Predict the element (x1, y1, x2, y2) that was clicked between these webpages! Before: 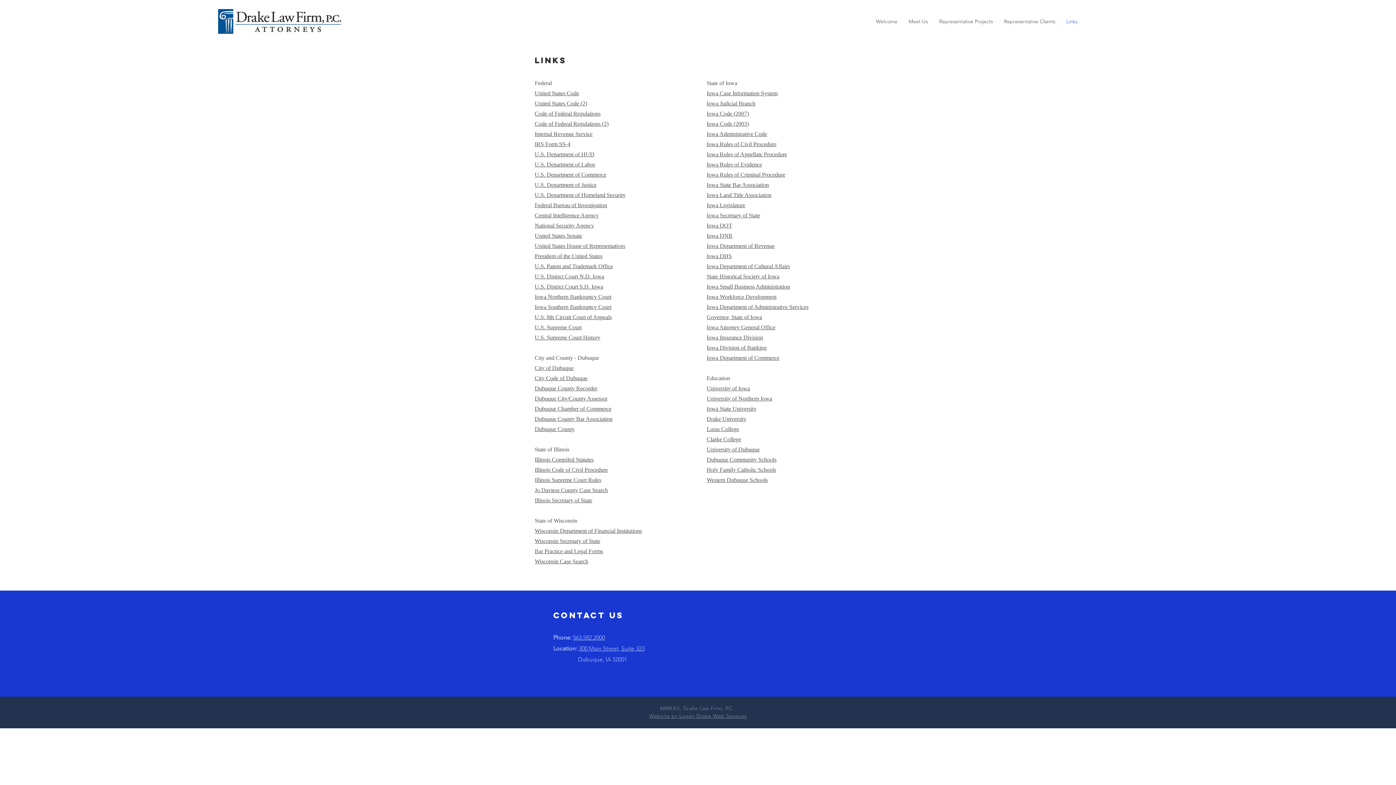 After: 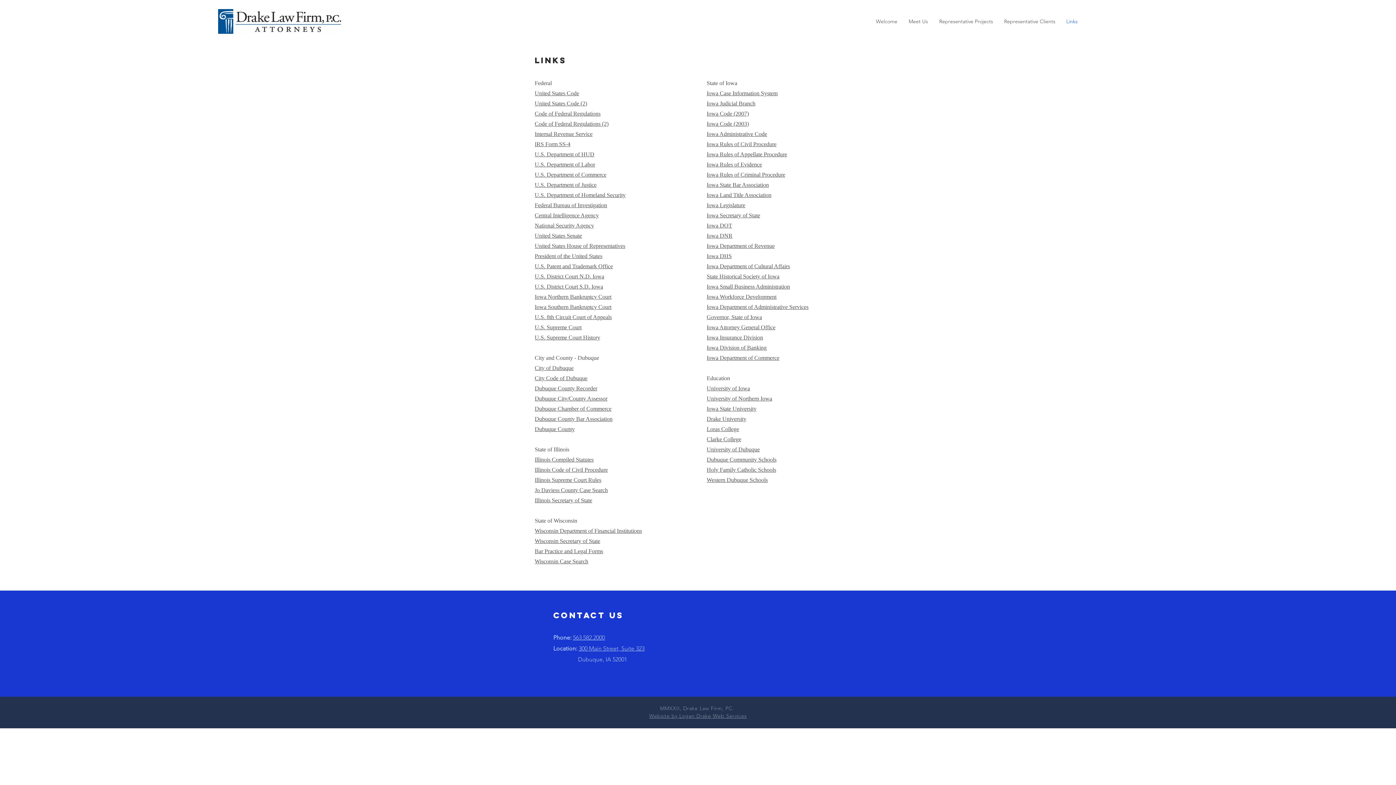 Action: label: Website by Logan Drake Web Services bbox: (649, 713, 747, 719)